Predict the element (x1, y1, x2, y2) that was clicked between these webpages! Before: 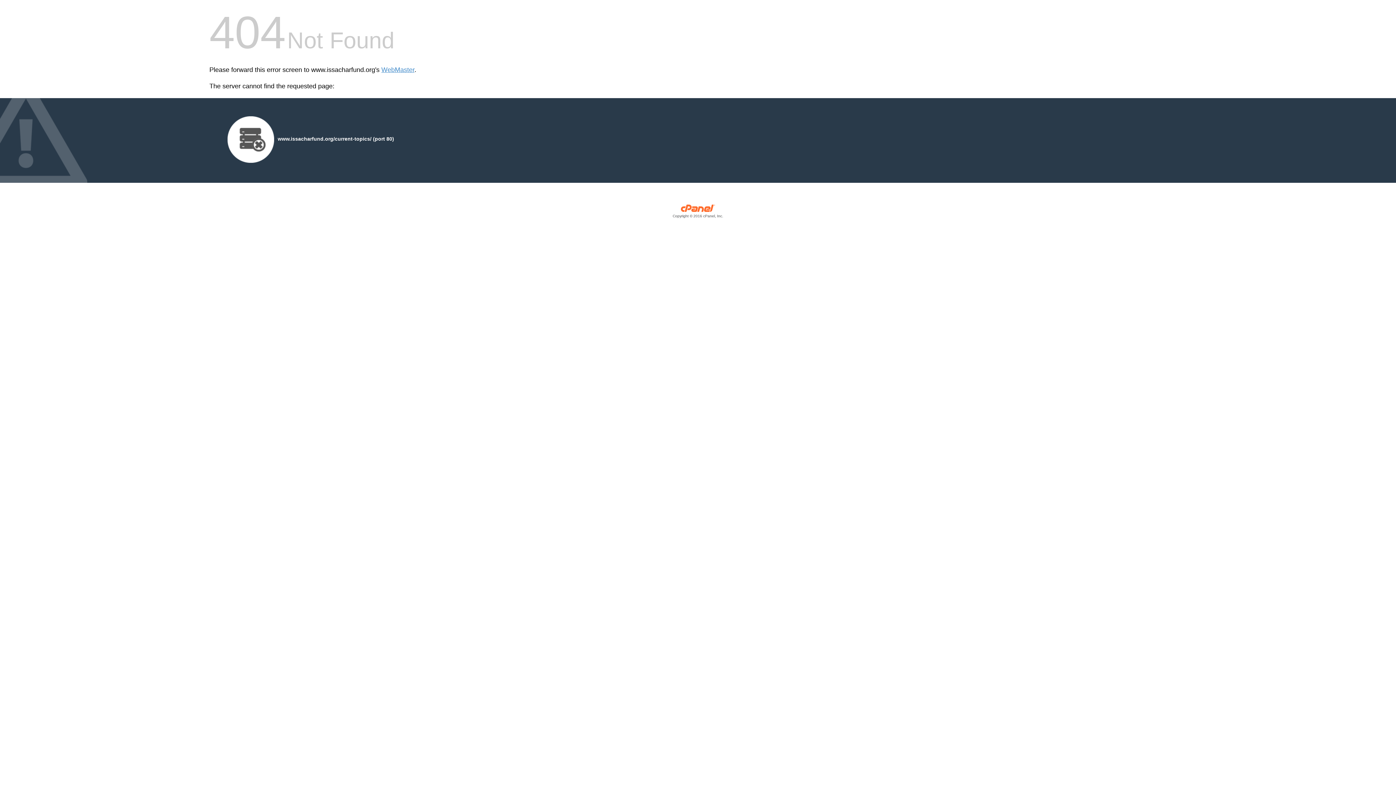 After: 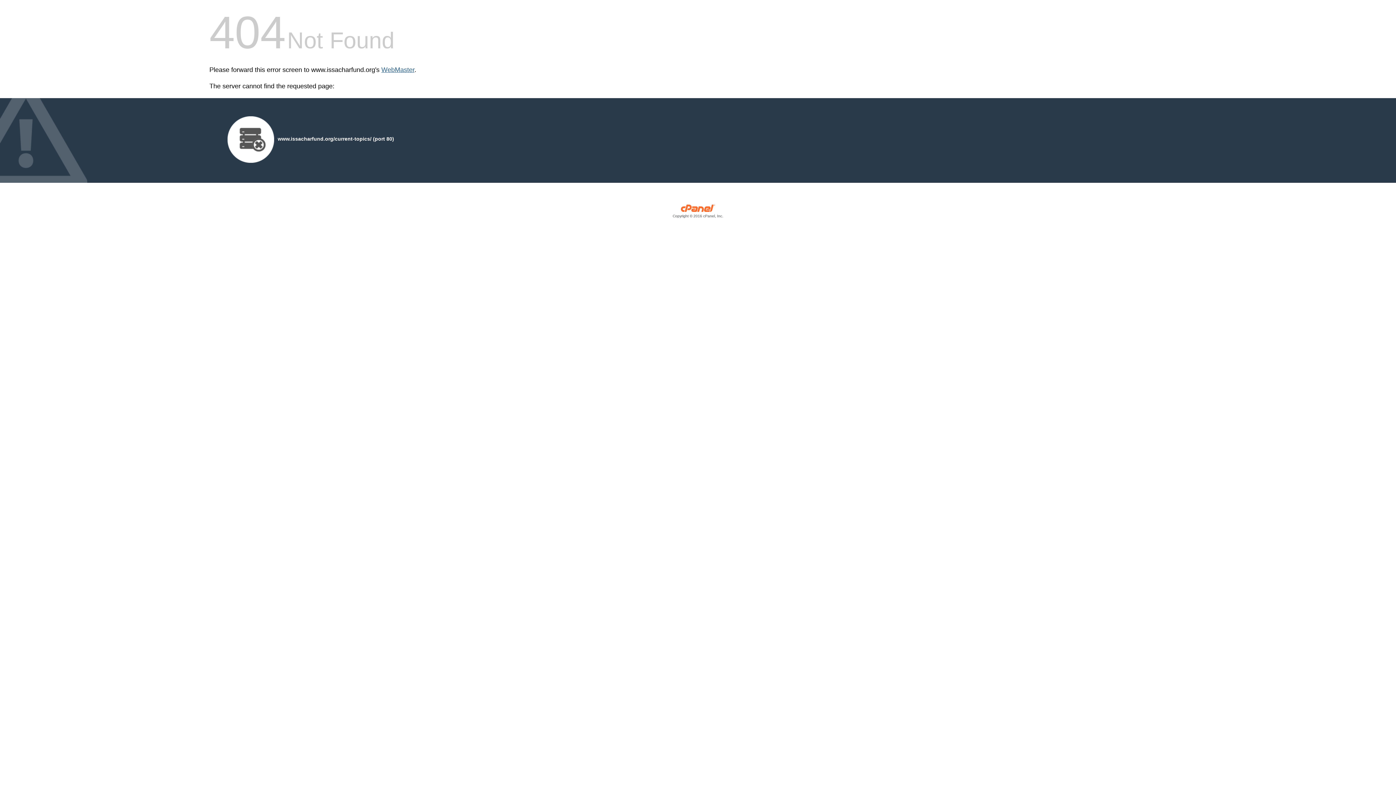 Action: bbox: (381, 66, 414, 73) label: WebMaster